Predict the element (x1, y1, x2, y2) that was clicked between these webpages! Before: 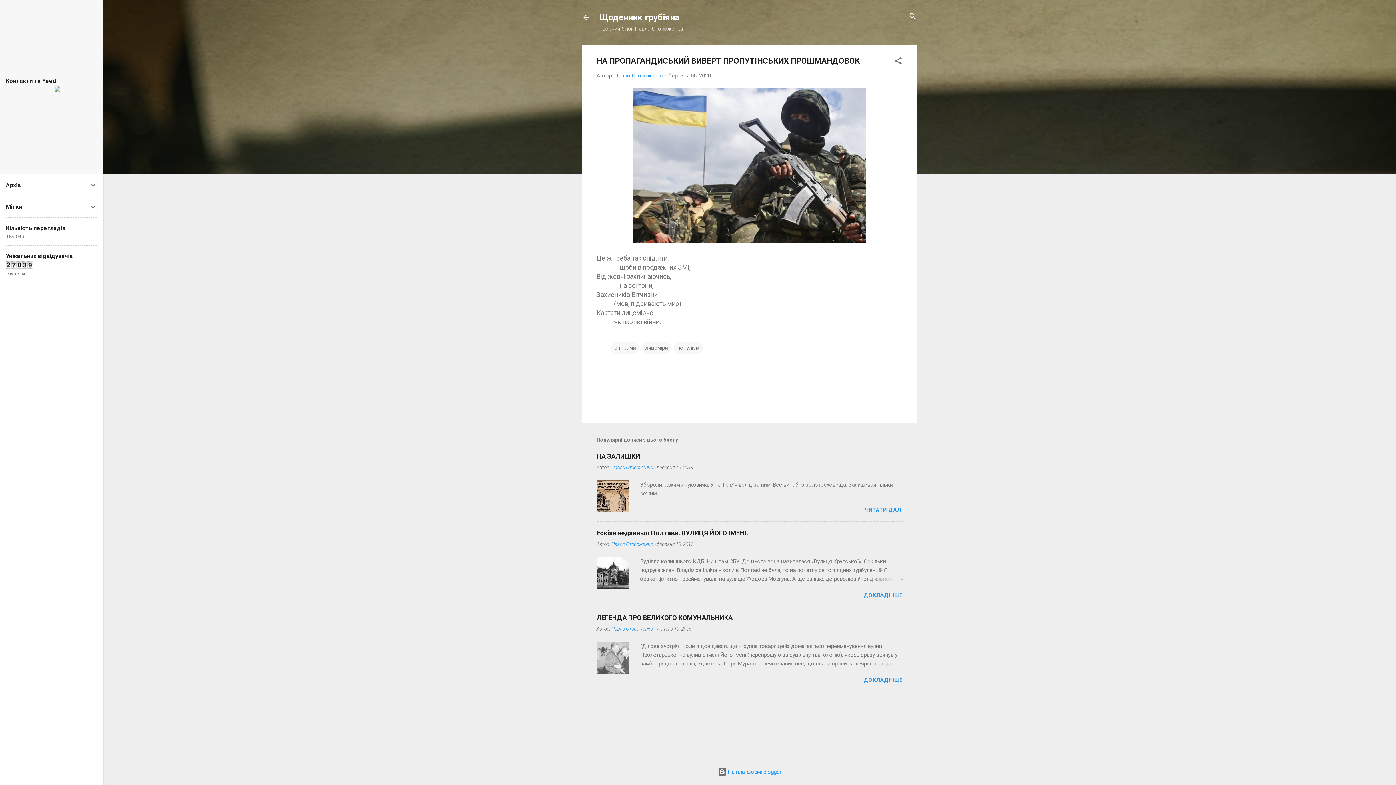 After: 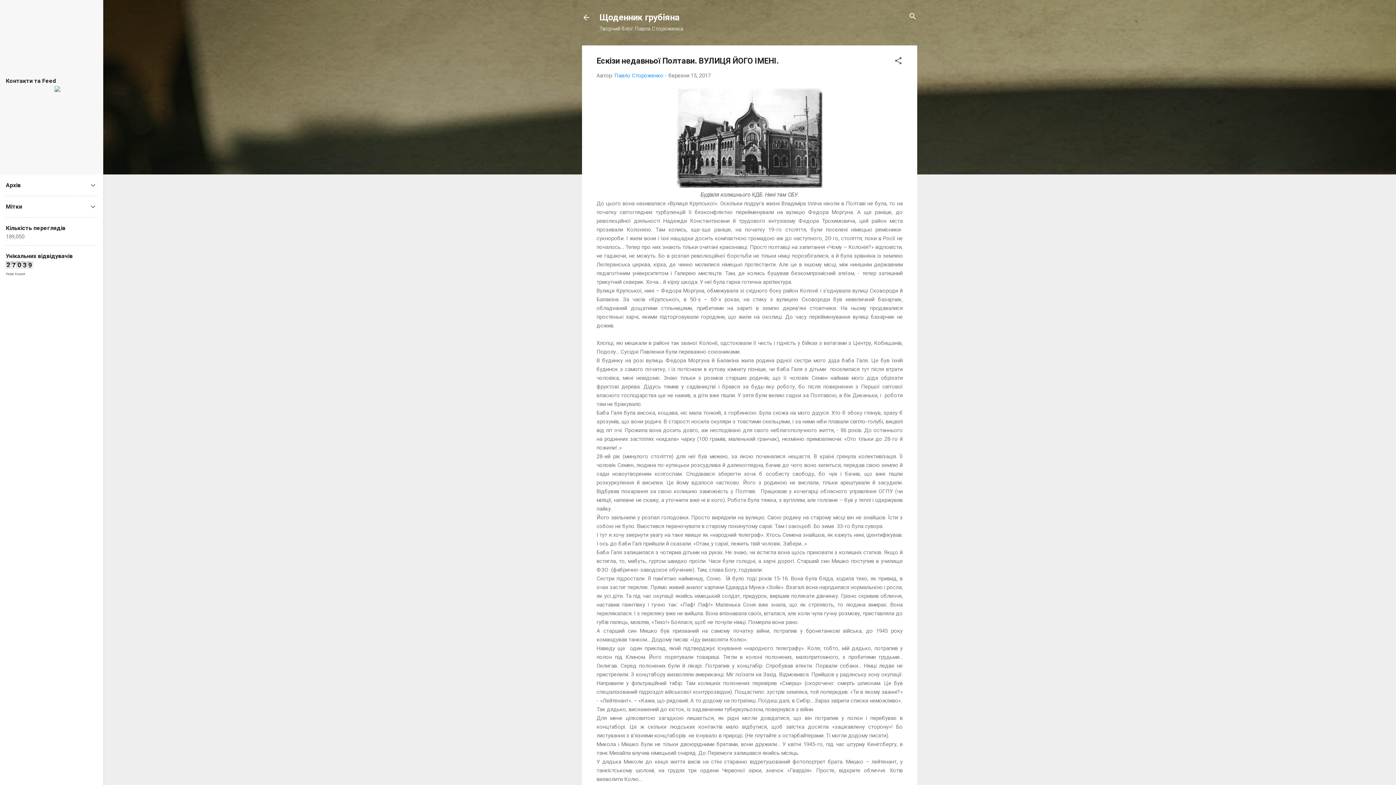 Action: label: березня 15, 2017 bbox: (657, 541, 693, 547)